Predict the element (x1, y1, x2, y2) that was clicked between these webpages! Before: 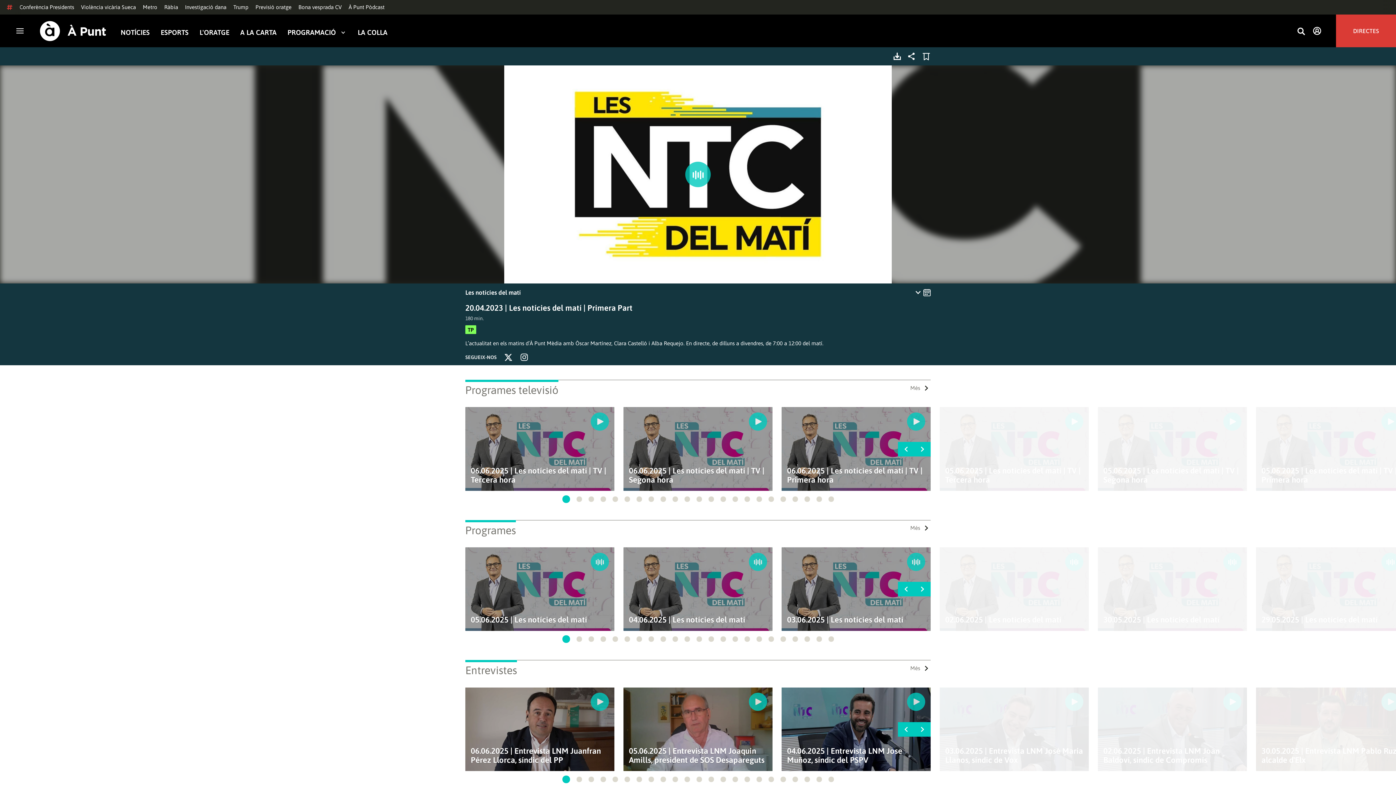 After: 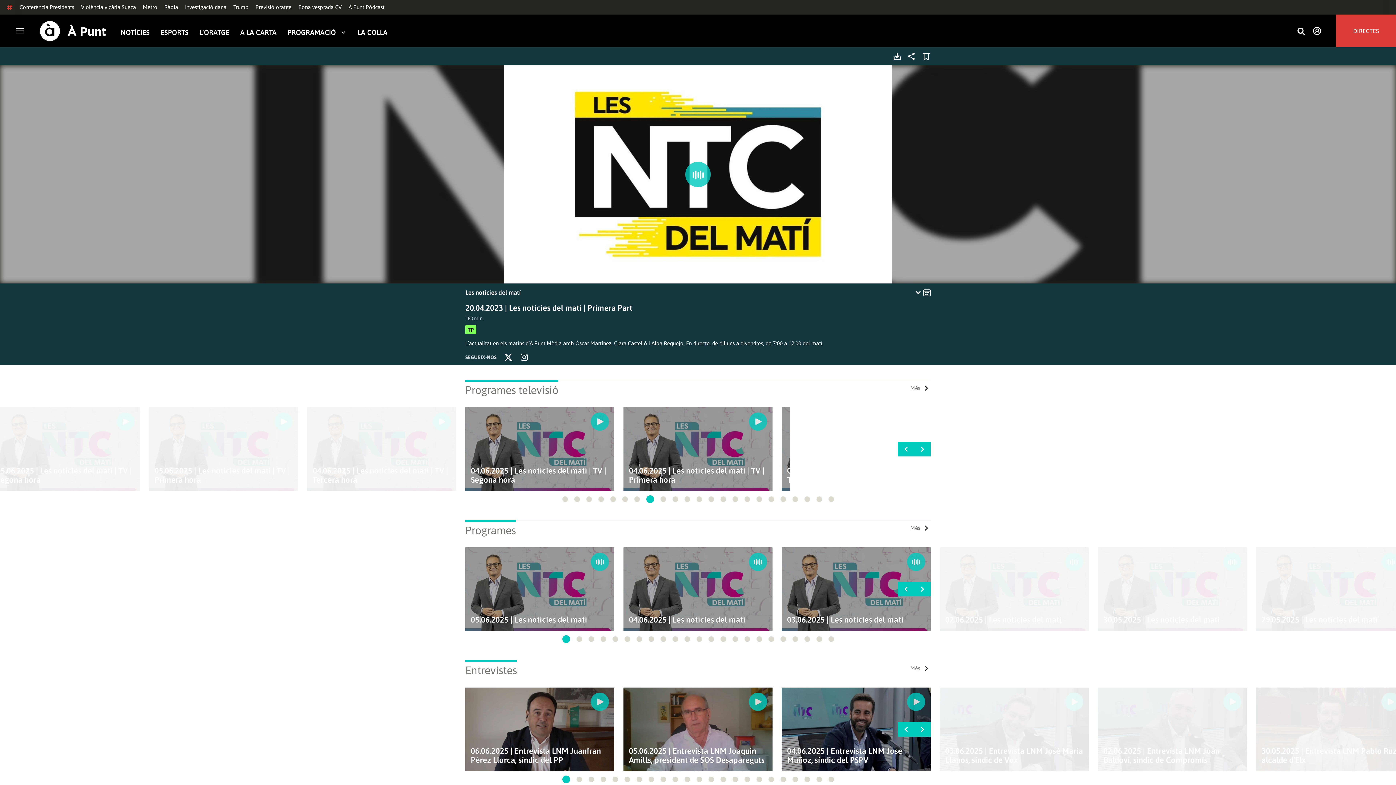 Action: label: Go to slide 8 bbox: (648, 496, 654, 502)